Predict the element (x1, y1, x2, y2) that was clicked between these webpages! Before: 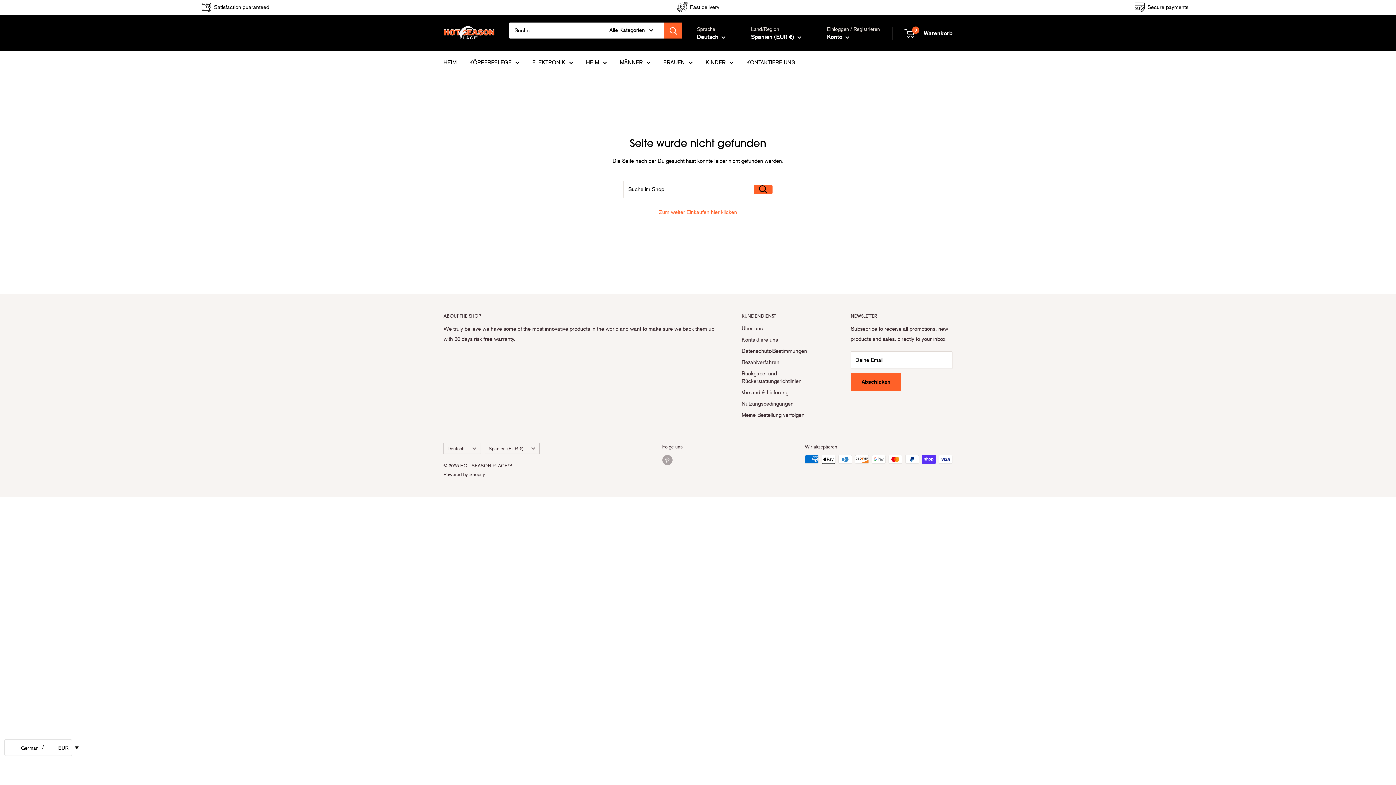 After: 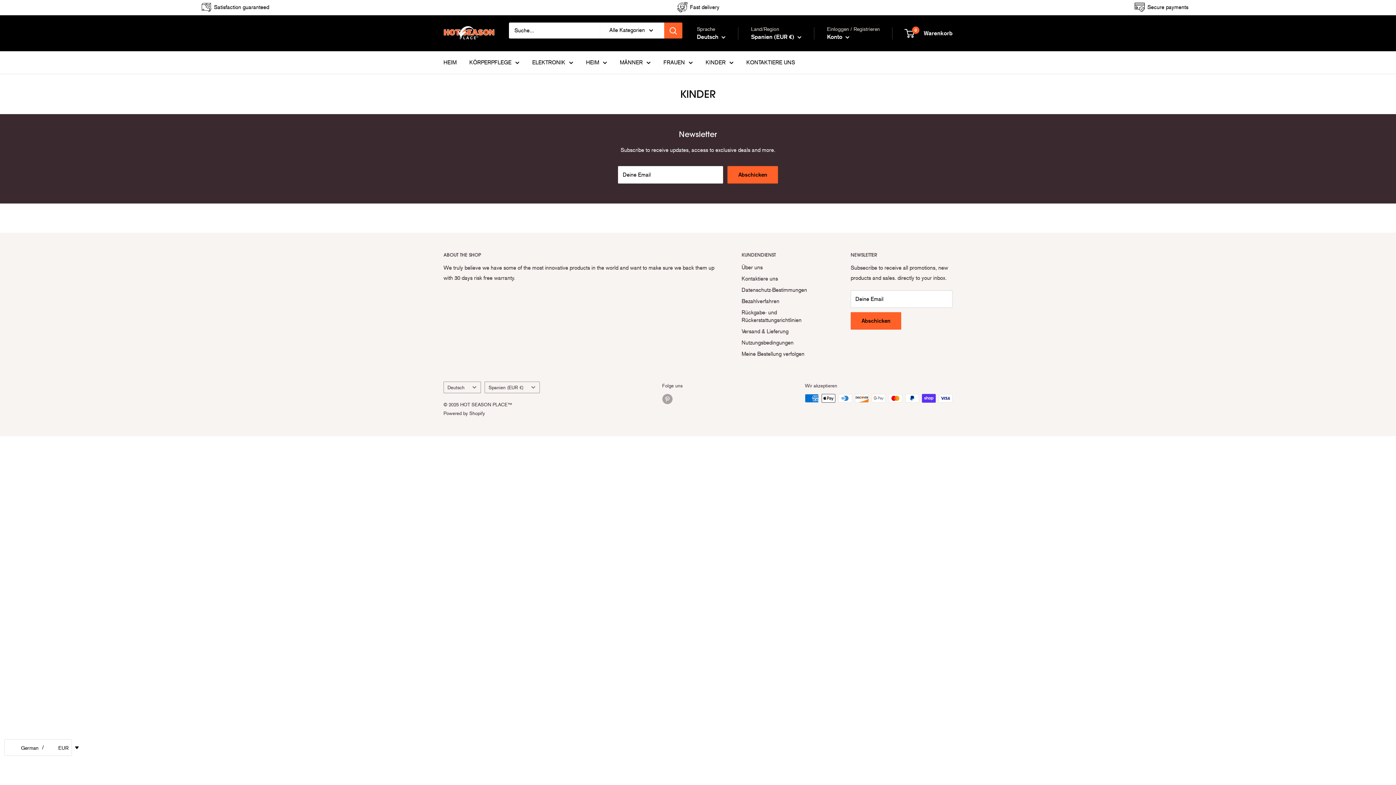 Action: label: KINDER bbox: (705, 57, 733, 67)